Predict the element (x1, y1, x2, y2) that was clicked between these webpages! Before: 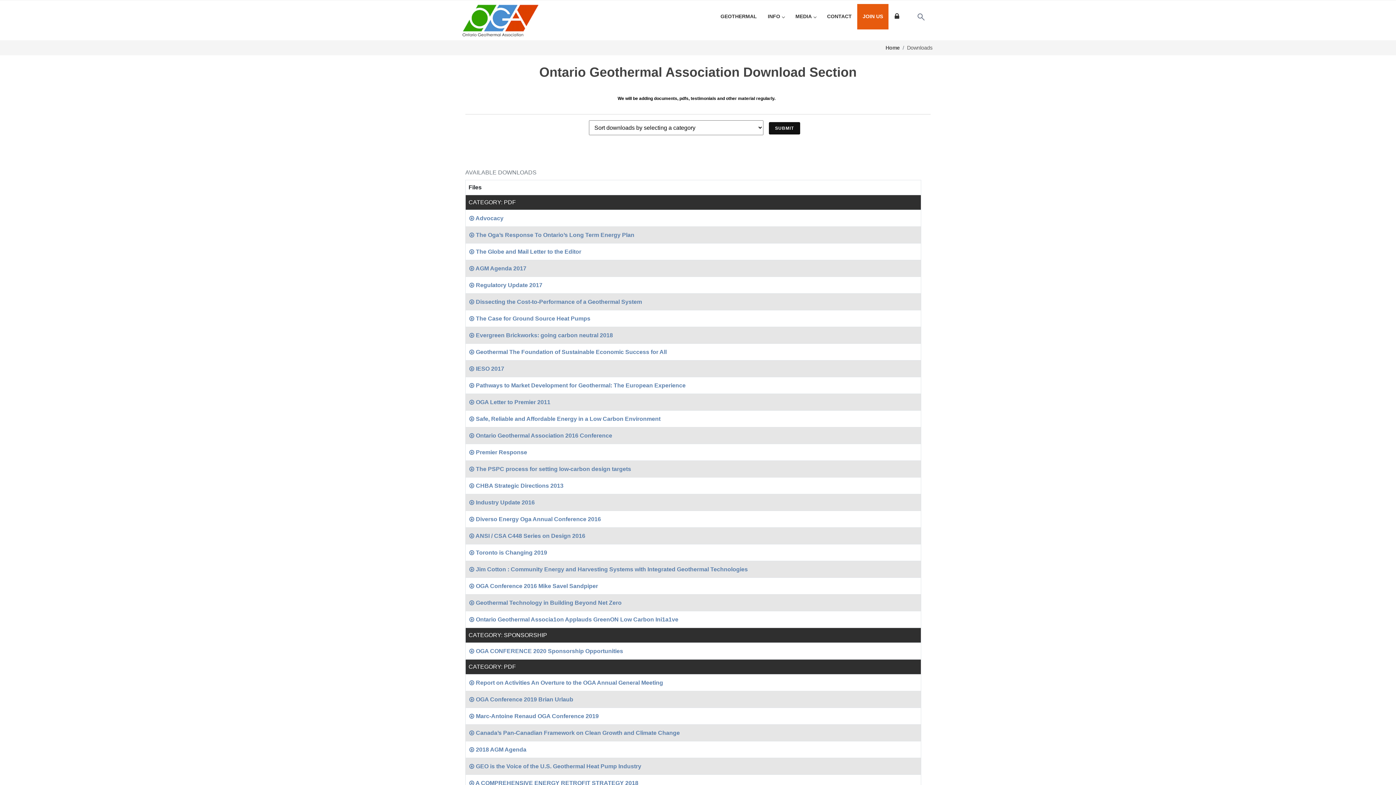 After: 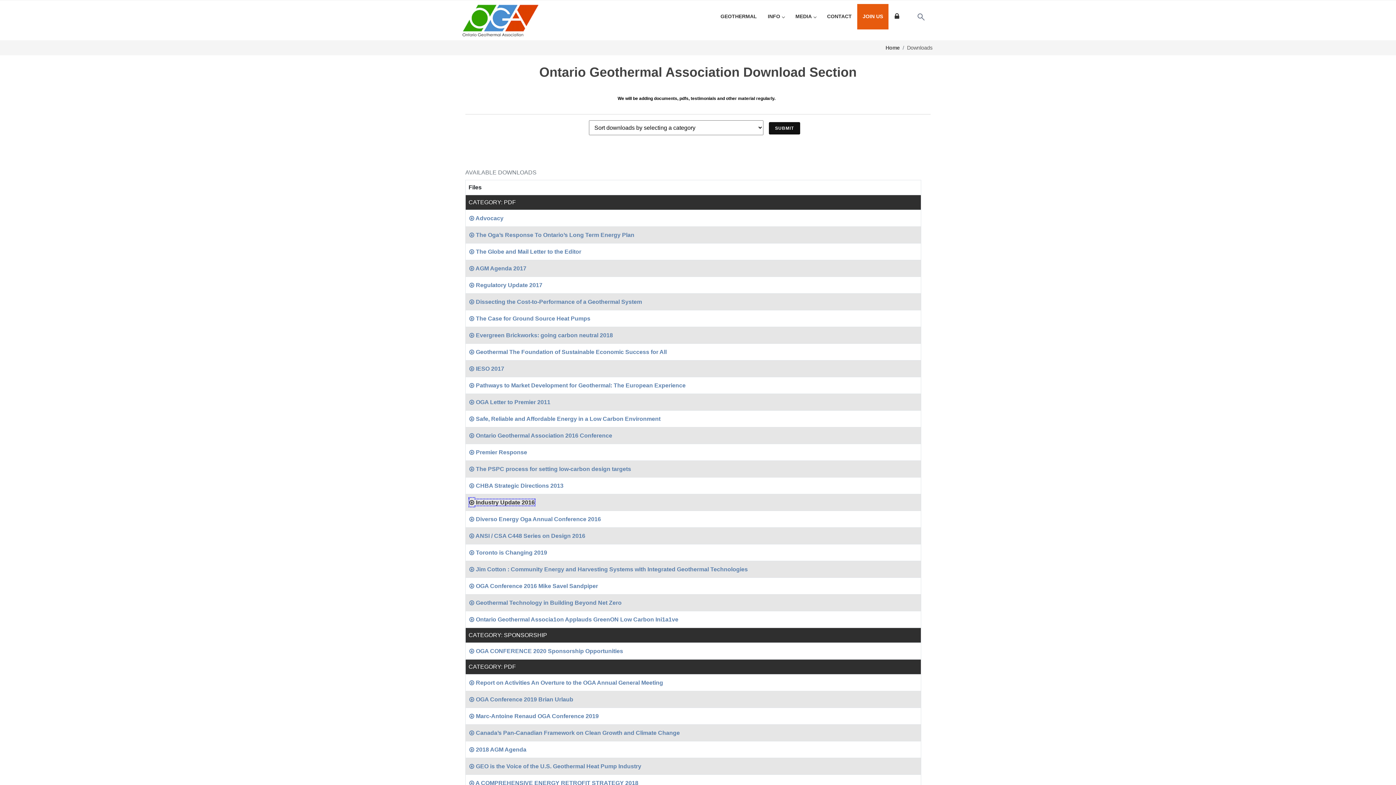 Action: bbox: (469, 499, 534, 505) label:  Industry Update 2016